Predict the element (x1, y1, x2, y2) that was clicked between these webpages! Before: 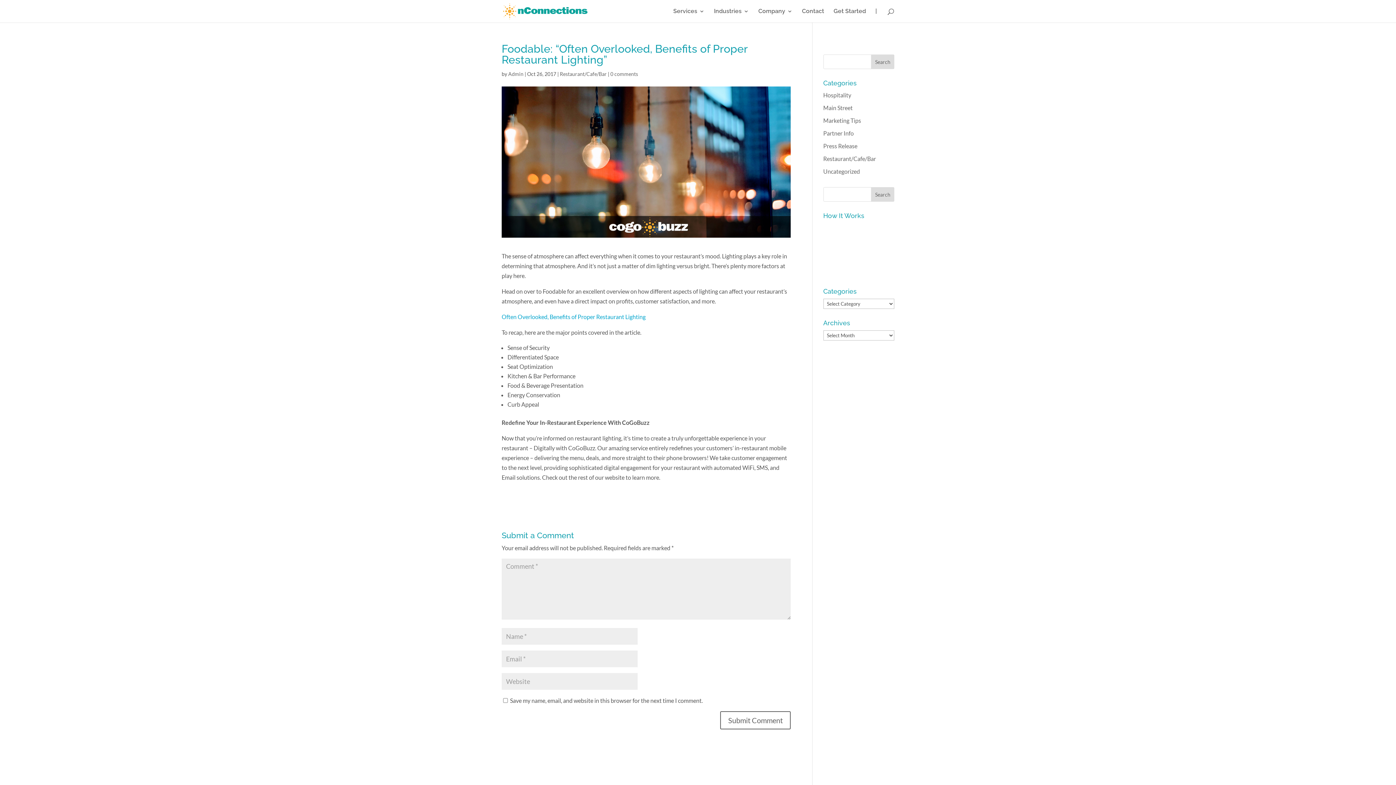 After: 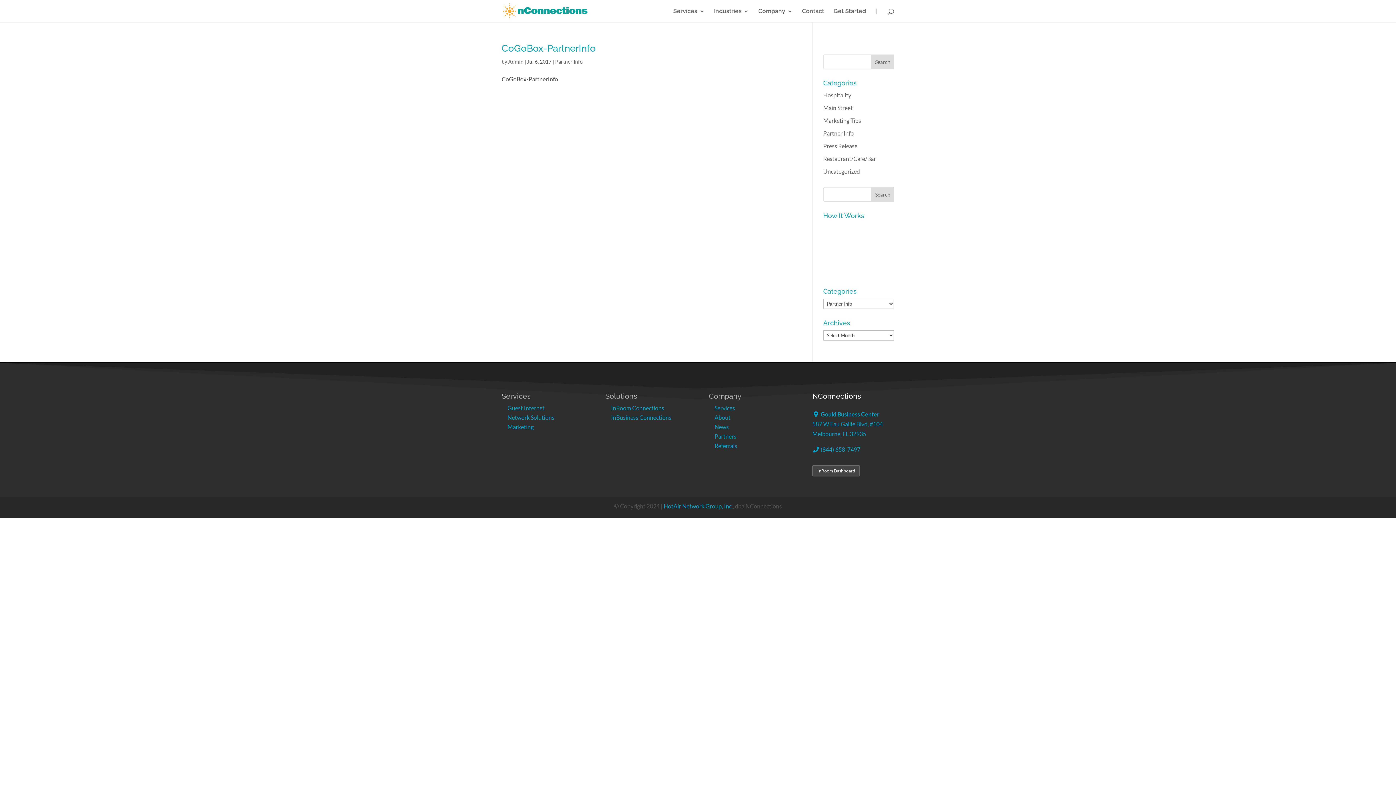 Action: bbox: (823, 129, 854, 136) label: Partner Info